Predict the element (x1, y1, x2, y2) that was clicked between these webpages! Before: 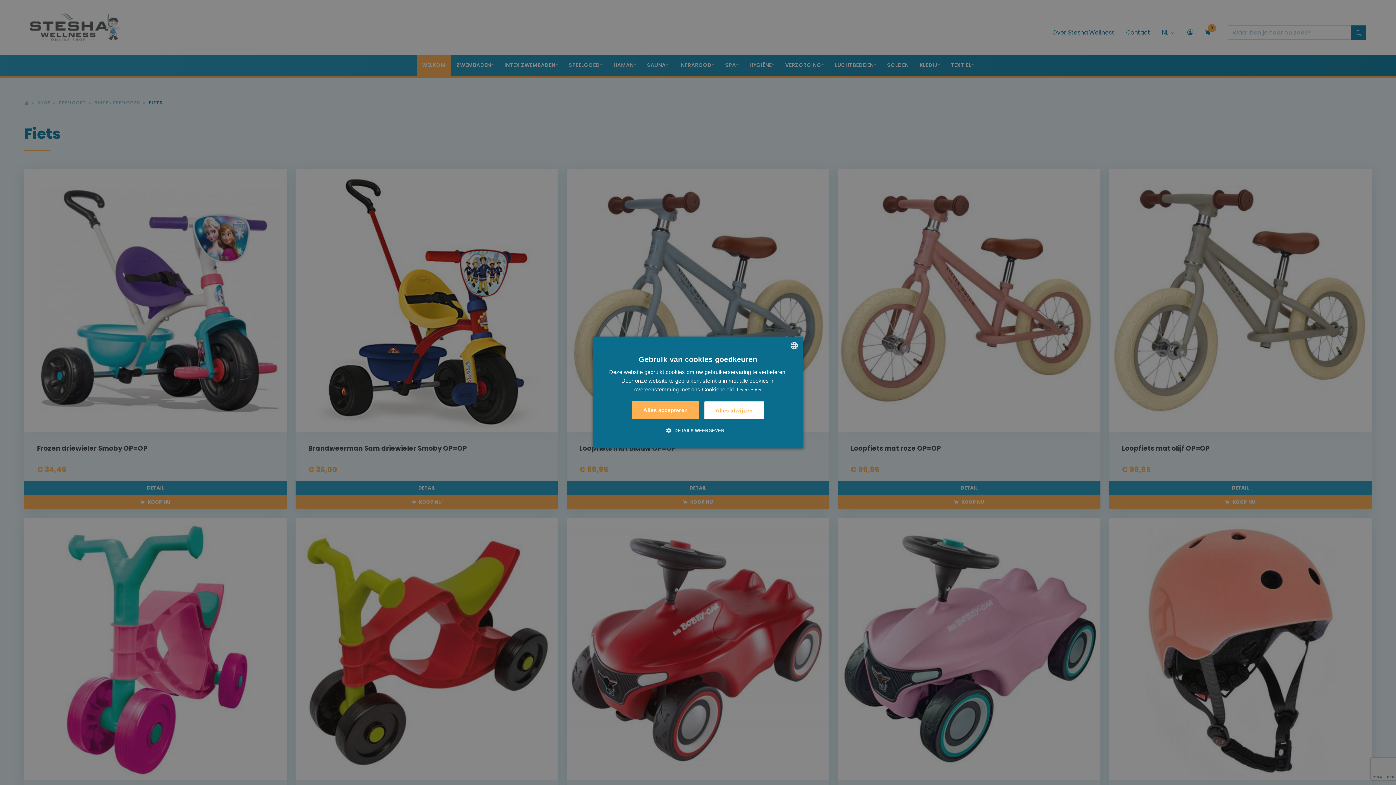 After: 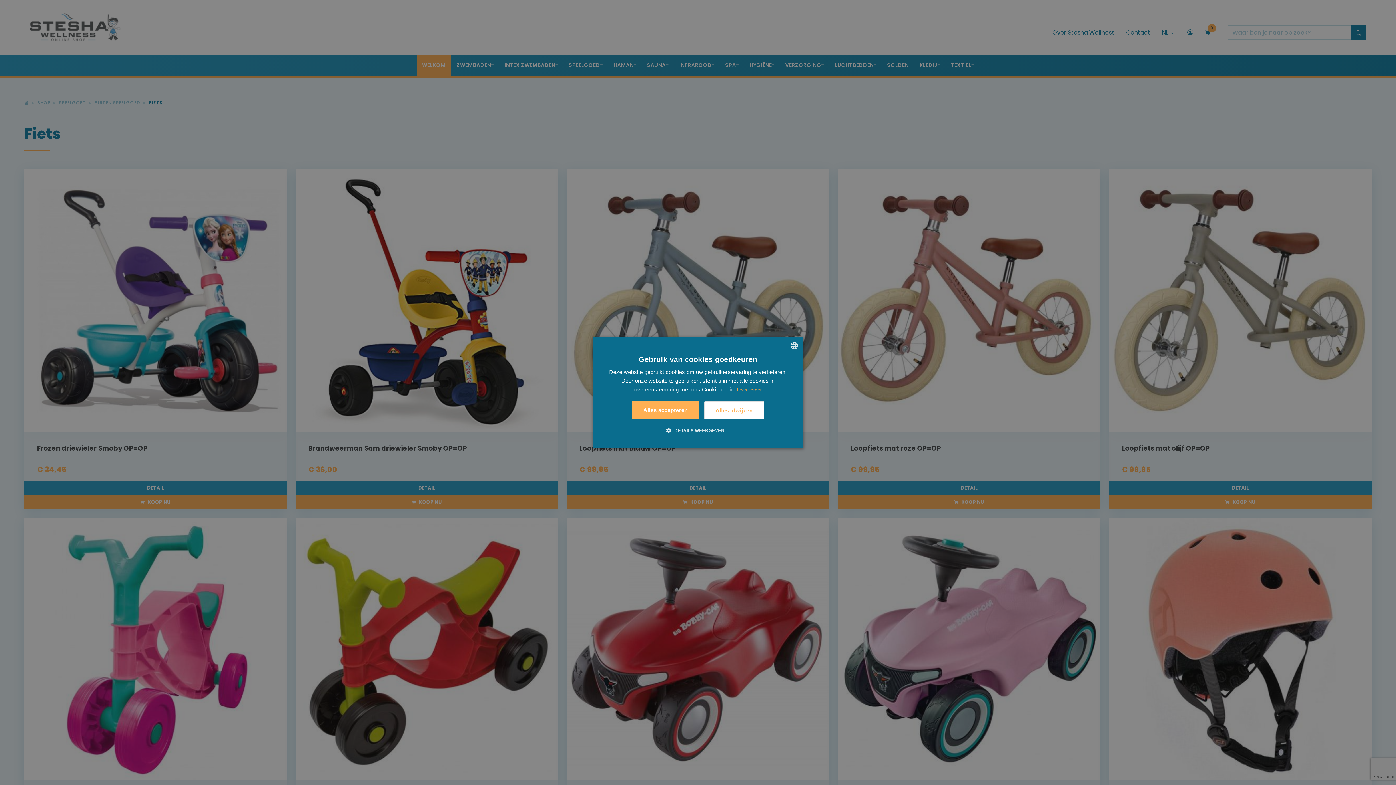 Action: bbox: (737, 387, 761, 392) label: Lees verder, opens a new window